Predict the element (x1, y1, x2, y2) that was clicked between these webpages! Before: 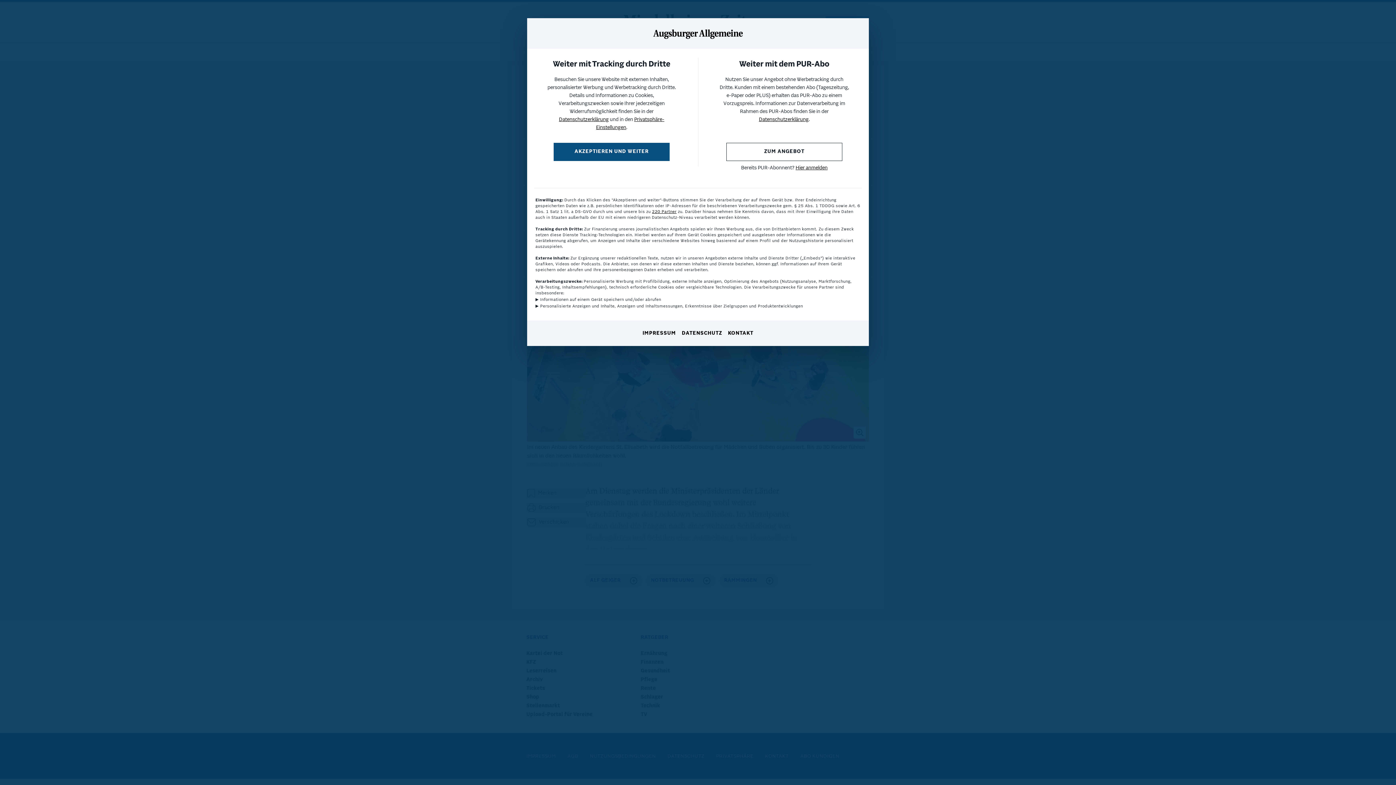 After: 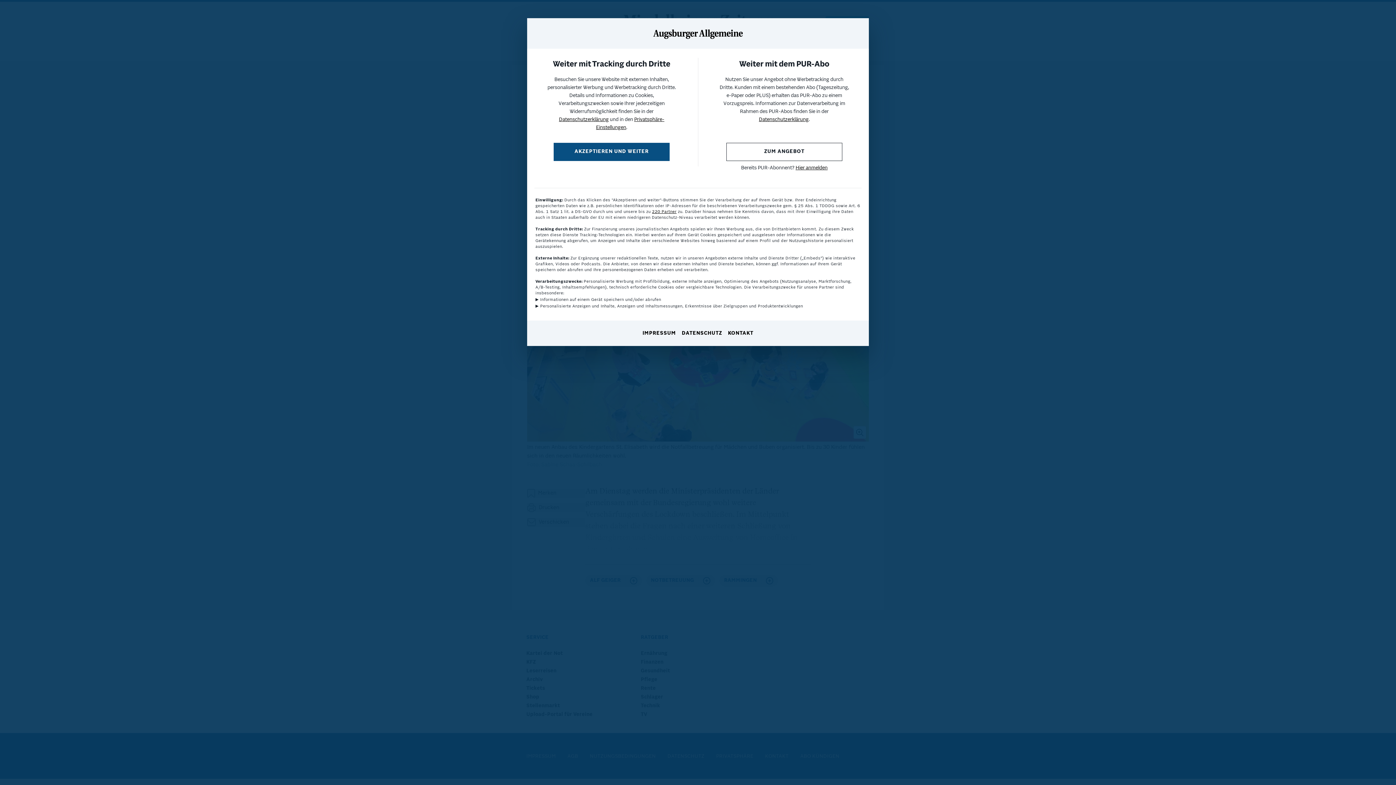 Action: label: Datenschutzerklärung bbox: (759, 117, 808, 122)